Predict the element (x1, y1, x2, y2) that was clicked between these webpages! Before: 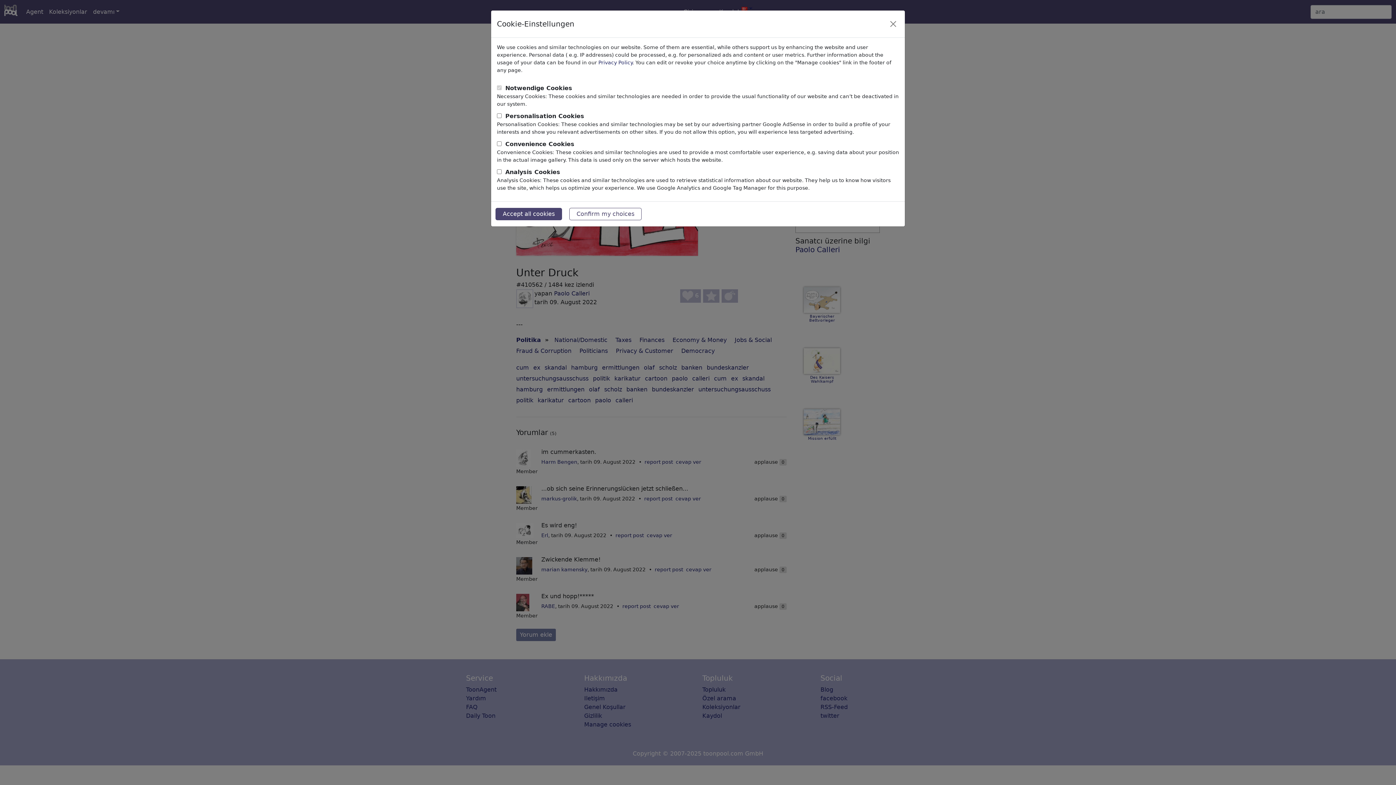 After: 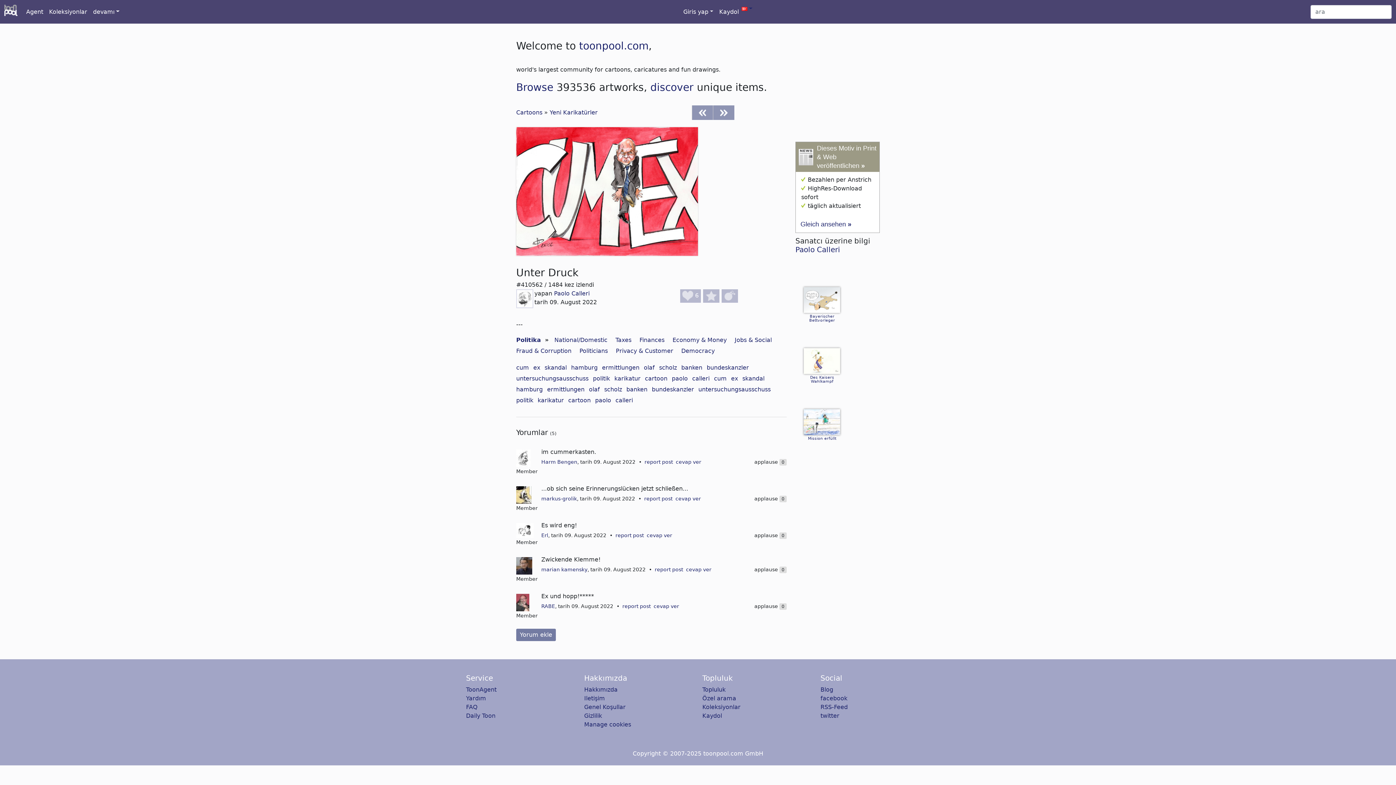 Action: bbox: (495, 208, 562, 220) label: Accept all cookies